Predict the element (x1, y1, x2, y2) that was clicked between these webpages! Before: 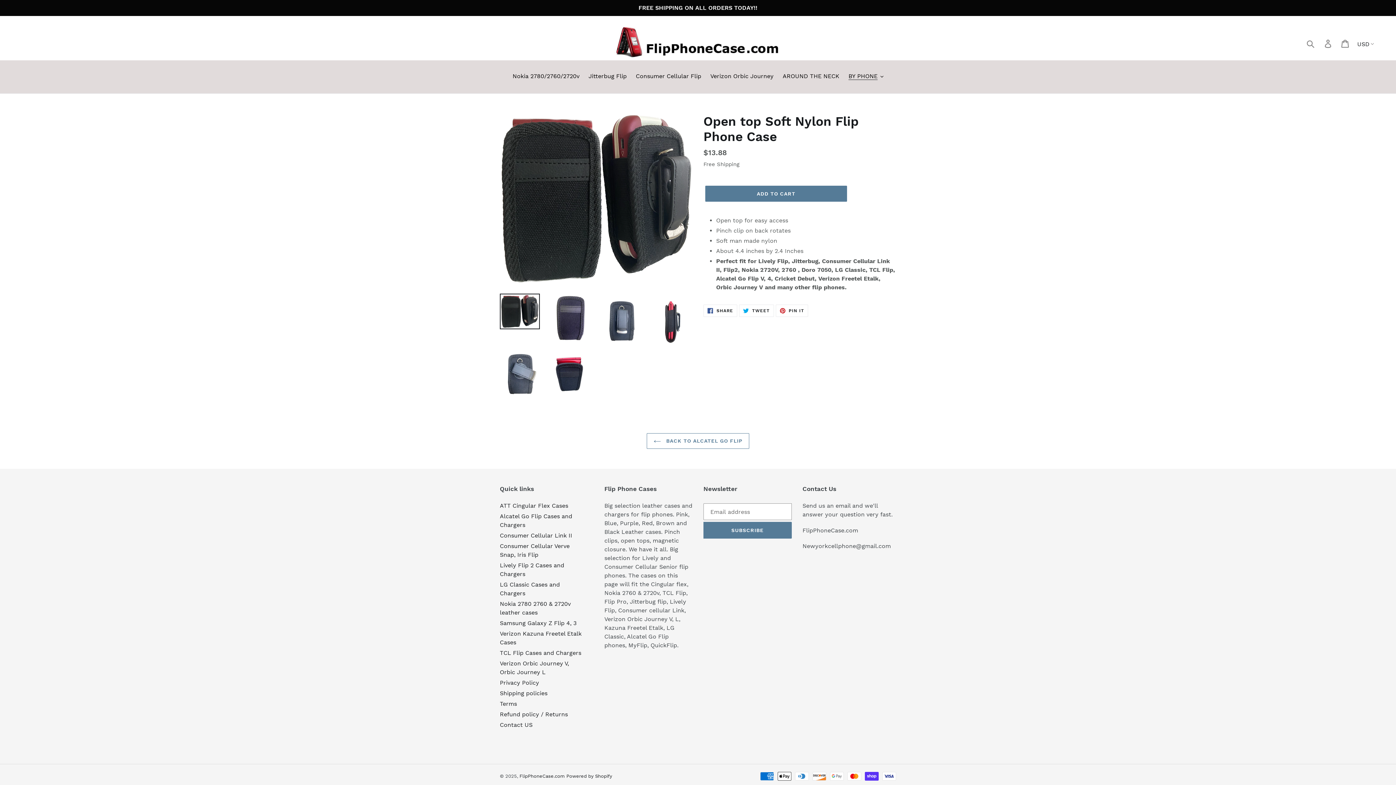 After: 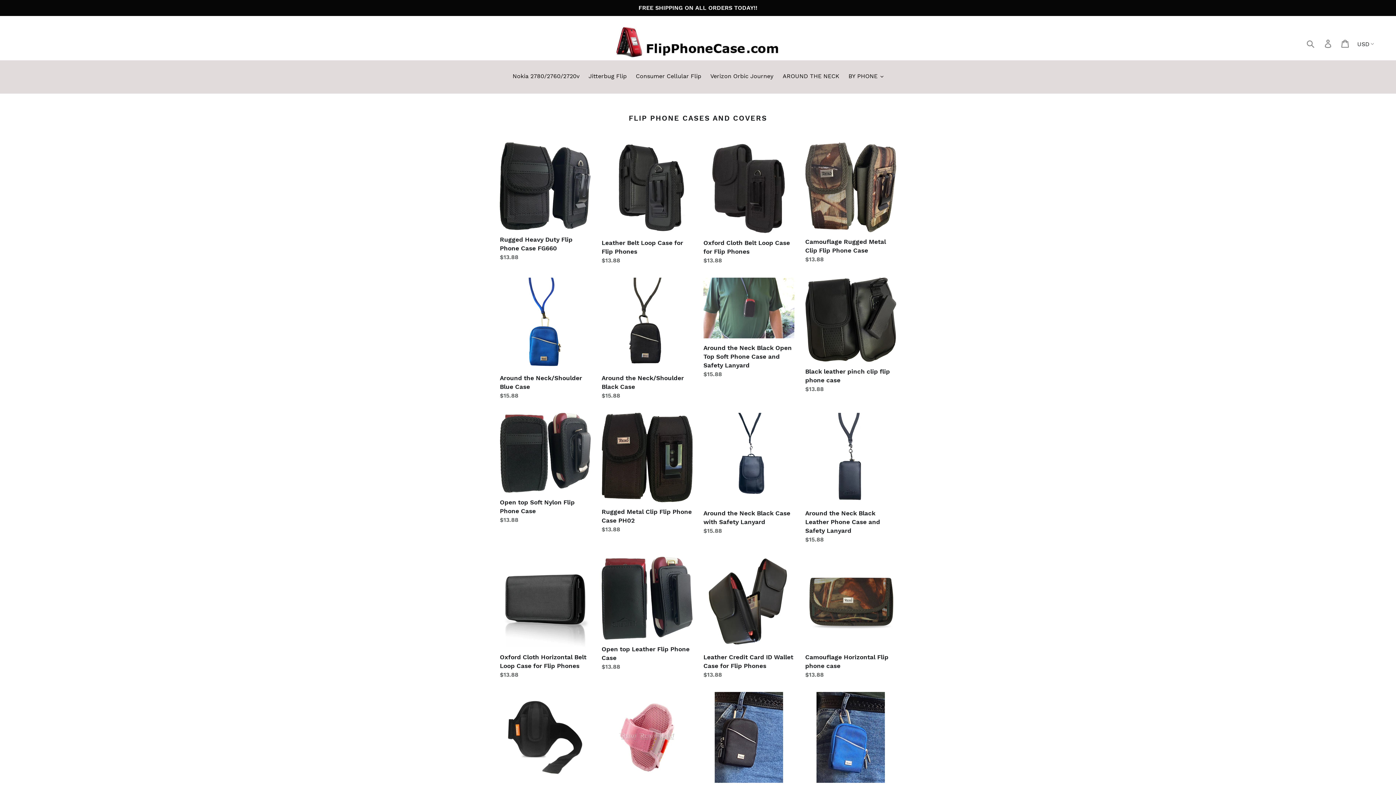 Action: bbox: (607, 26, 789, 60)